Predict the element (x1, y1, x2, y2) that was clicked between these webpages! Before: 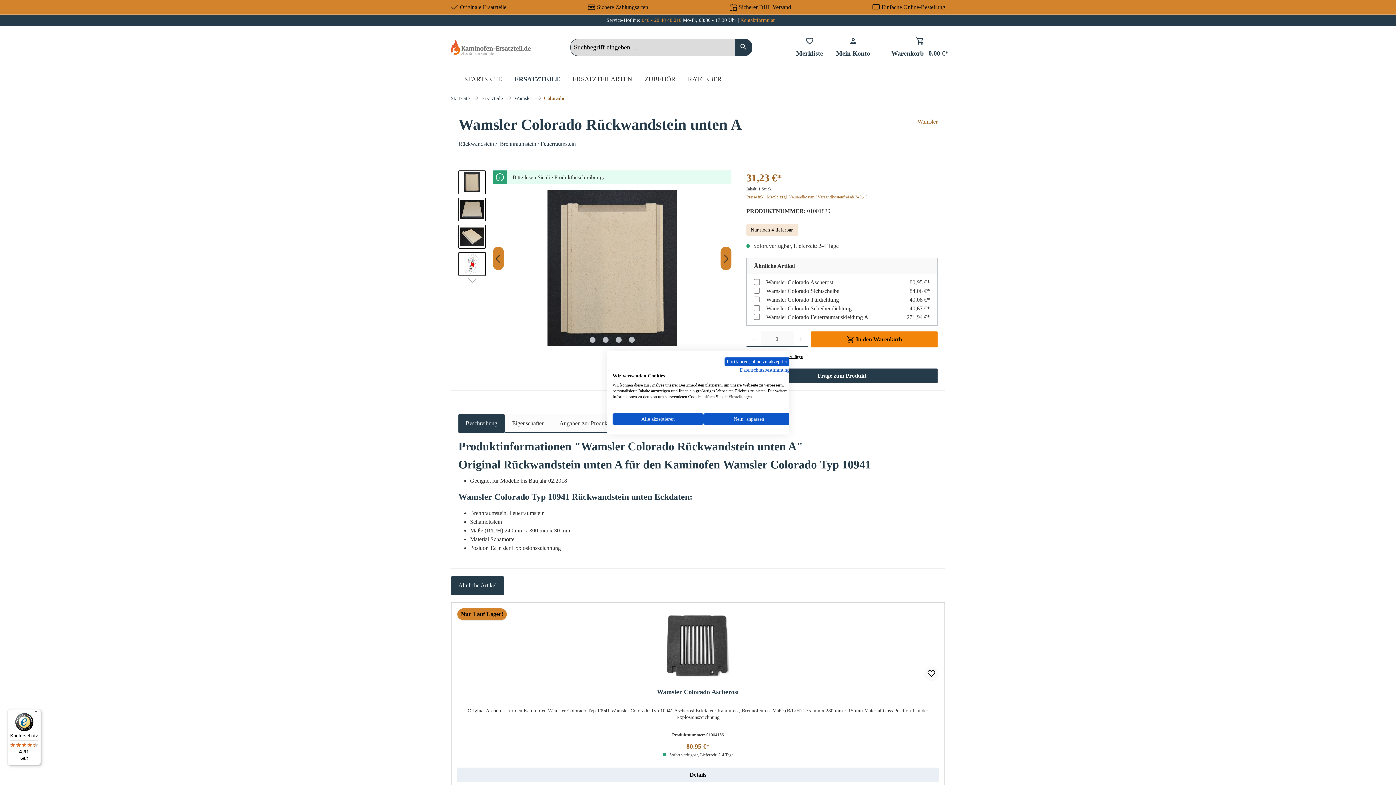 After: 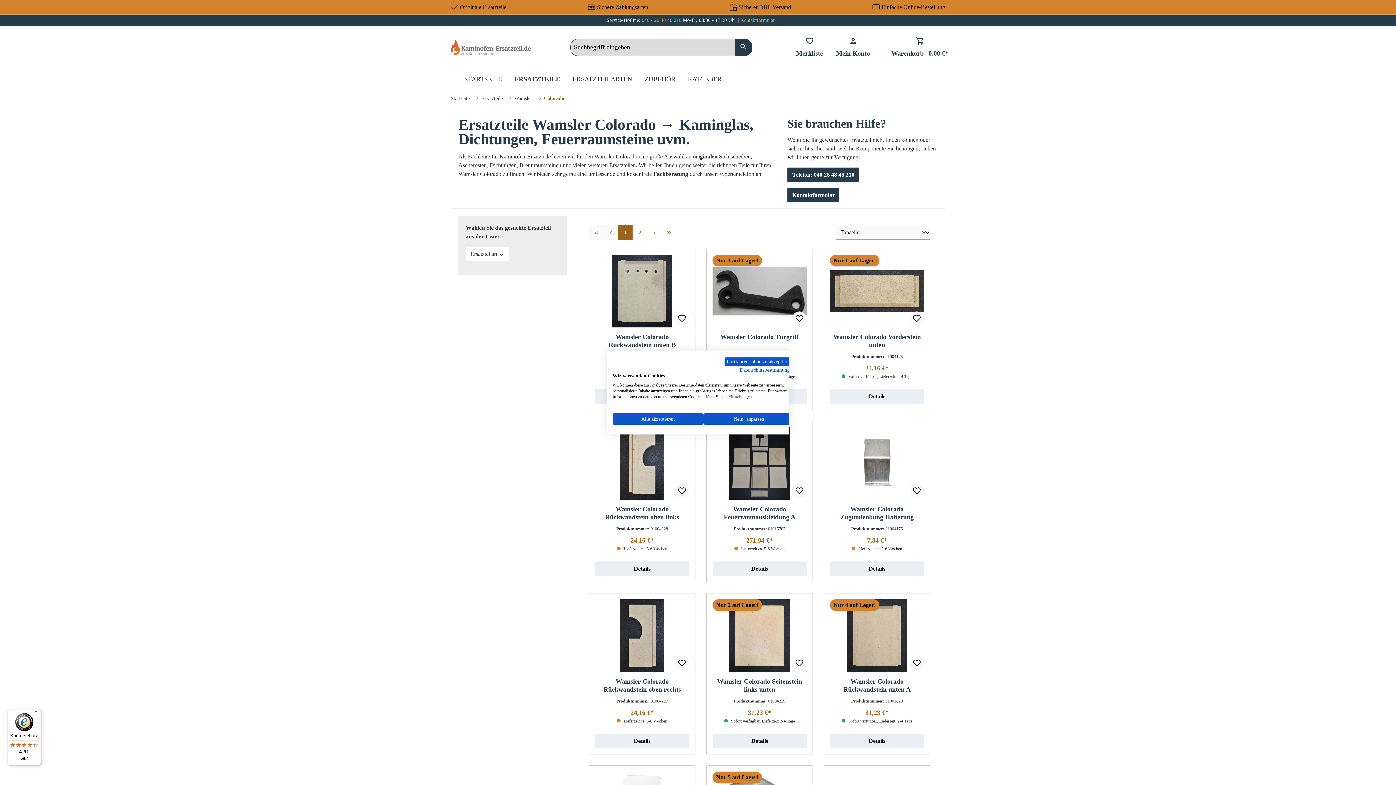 Action: bbox: (544, 95, 564, 101) label: Colorado